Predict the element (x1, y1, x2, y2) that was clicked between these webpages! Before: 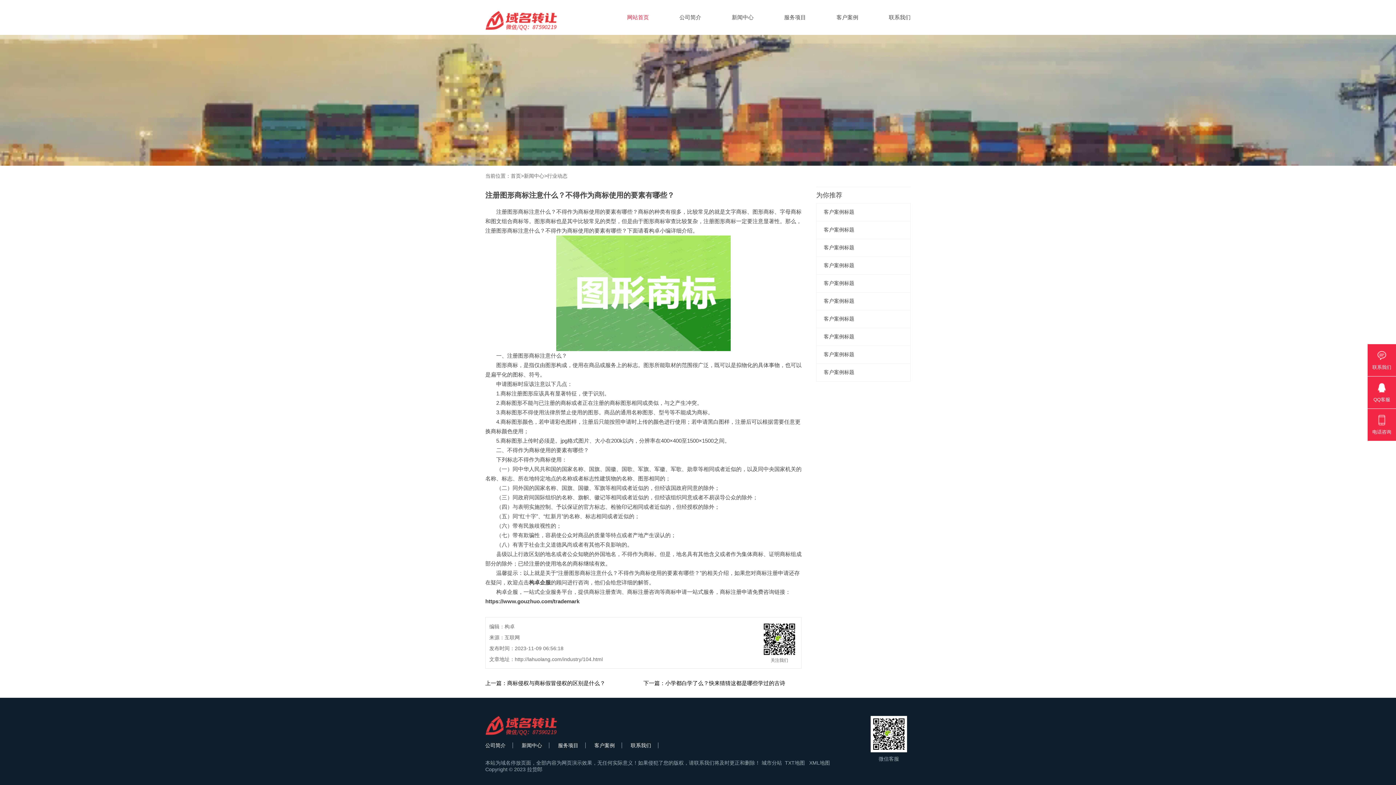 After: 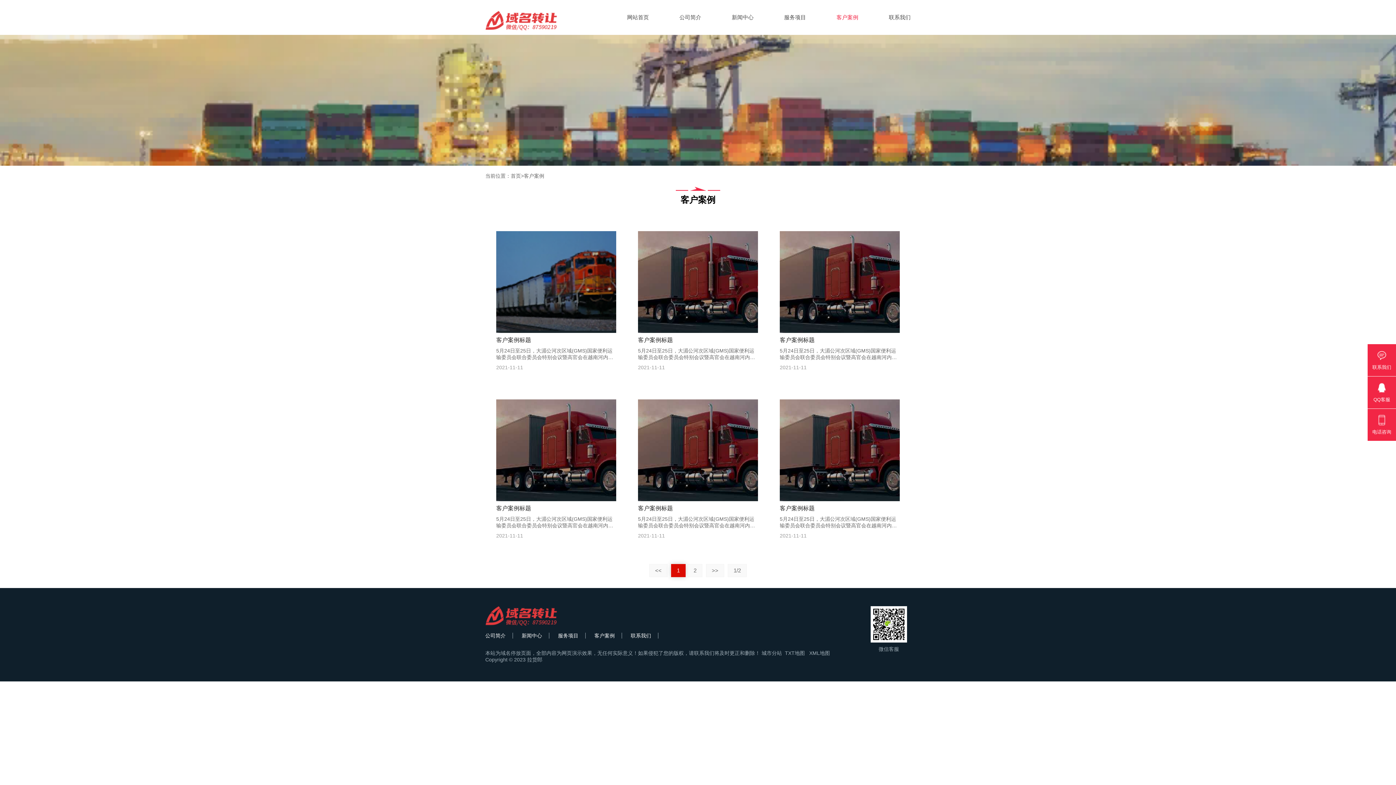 Action: bbox: (594, 742, 614, 748) label: 客户案例